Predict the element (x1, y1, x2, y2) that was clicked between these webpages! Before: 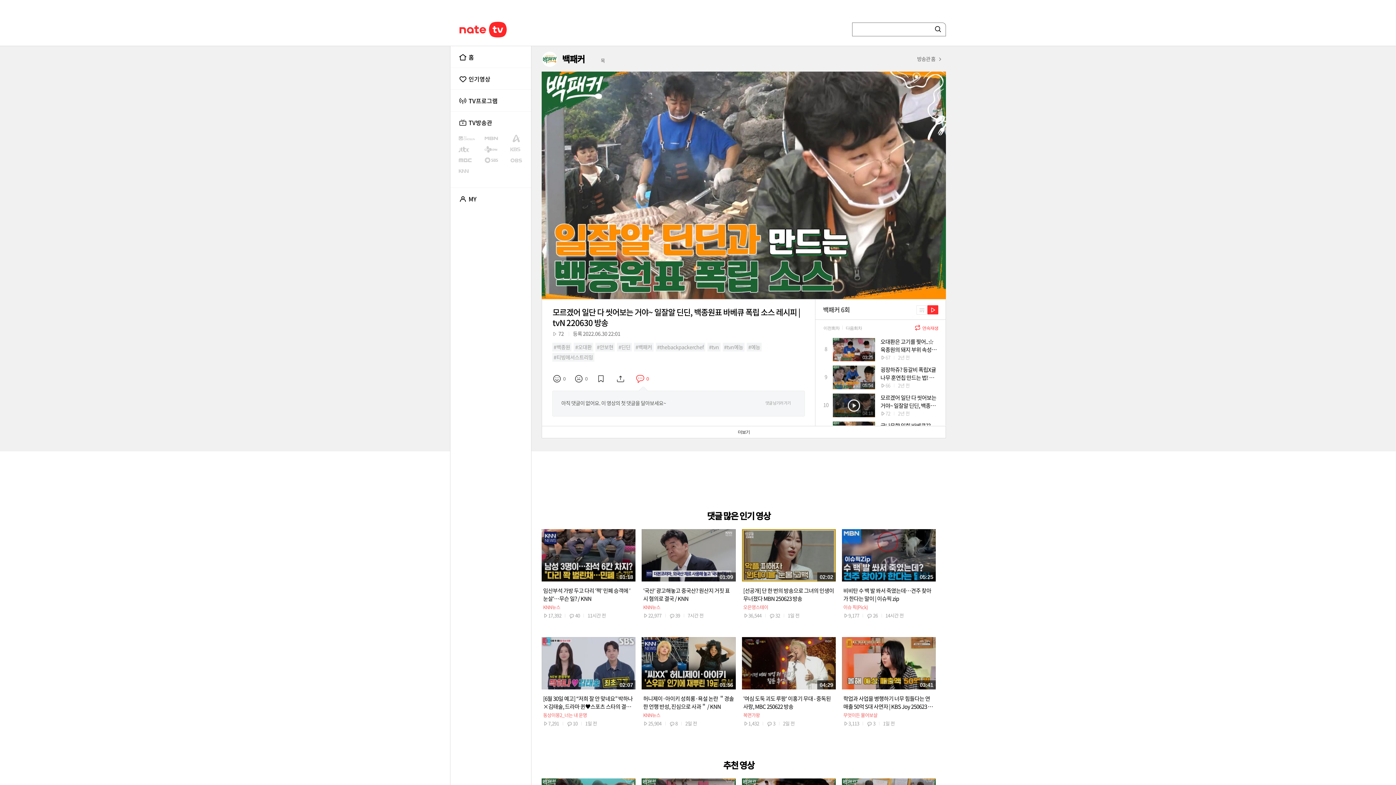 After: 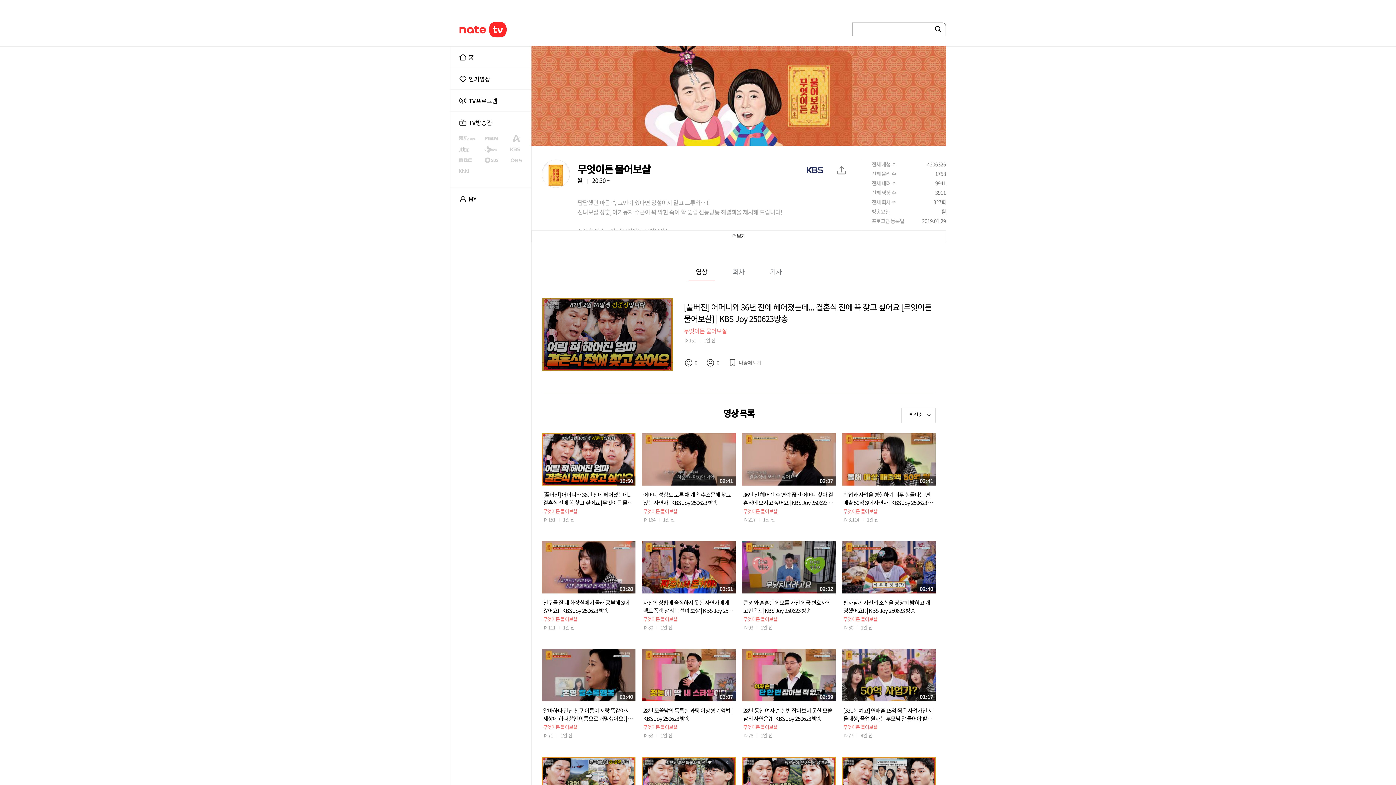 Action: label: 무엇이든 물어보살 bbox: (843, 710, 934, 720)